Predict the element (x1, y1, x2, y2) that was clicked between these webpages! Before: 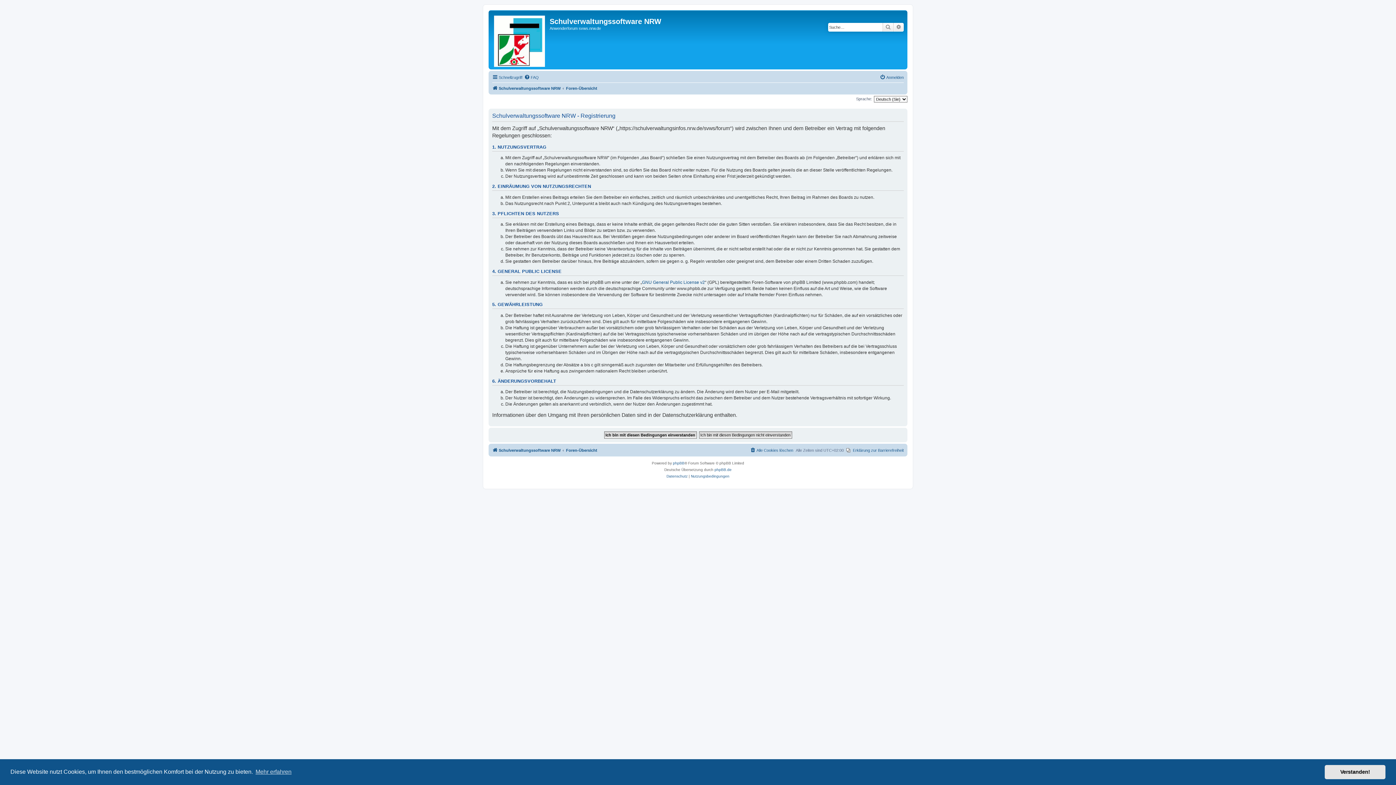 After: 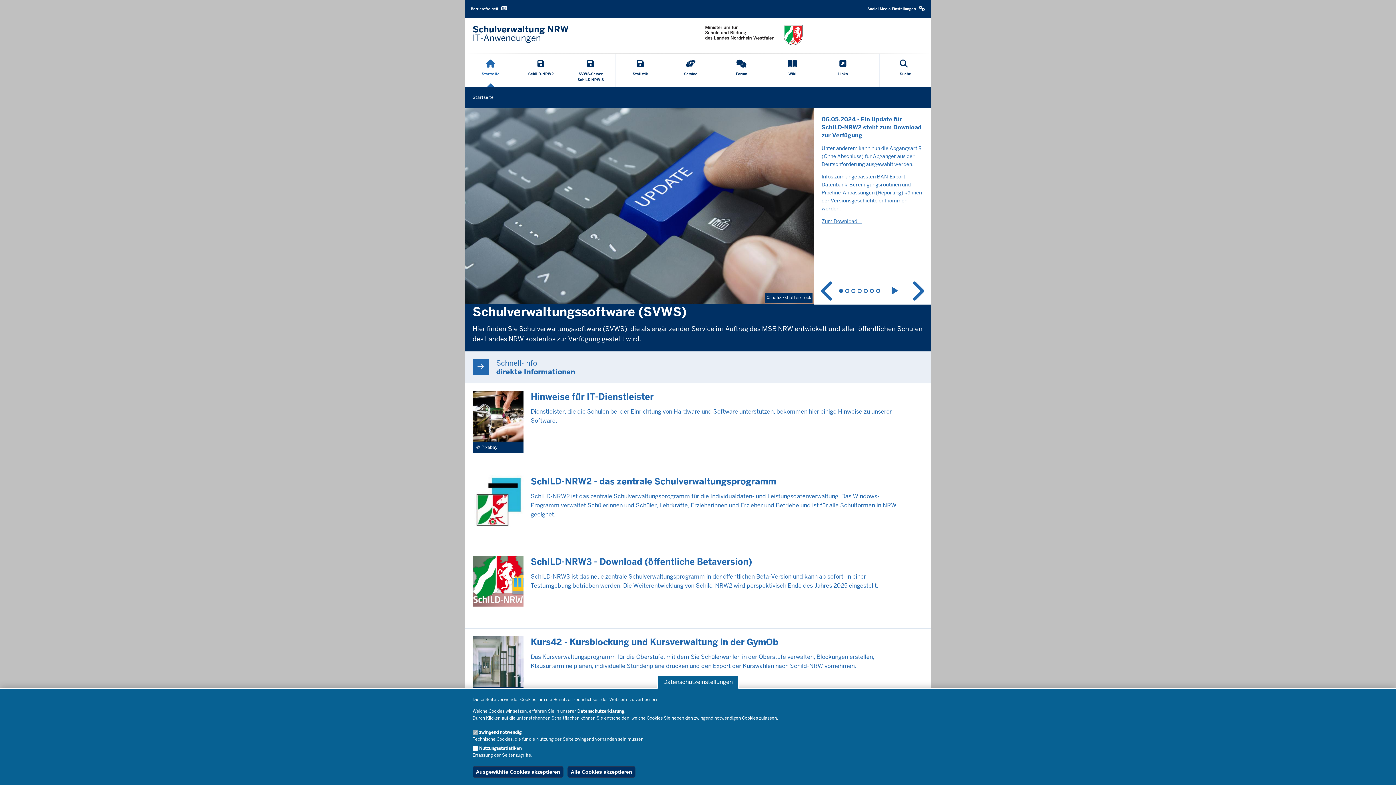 Action: bbox: (490, 12, 549, 67)